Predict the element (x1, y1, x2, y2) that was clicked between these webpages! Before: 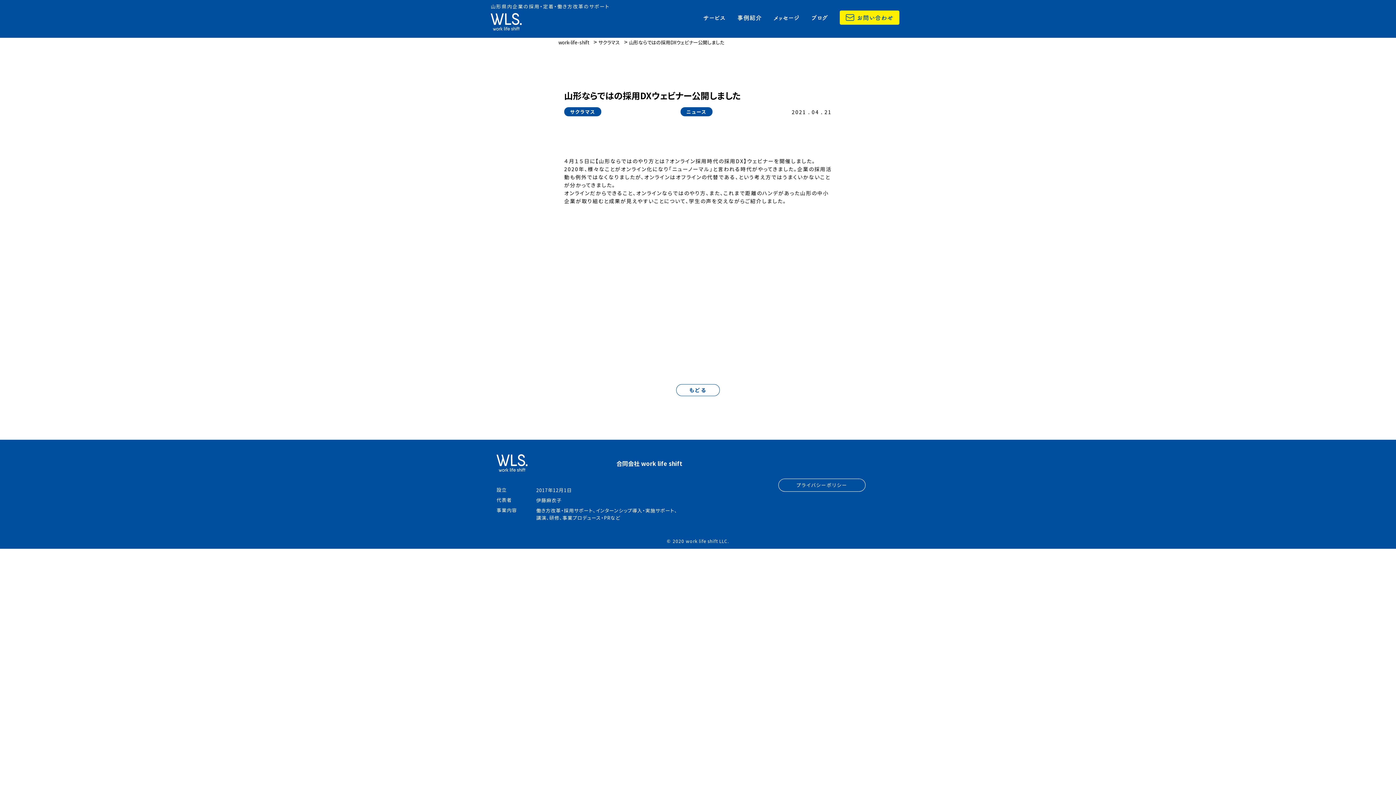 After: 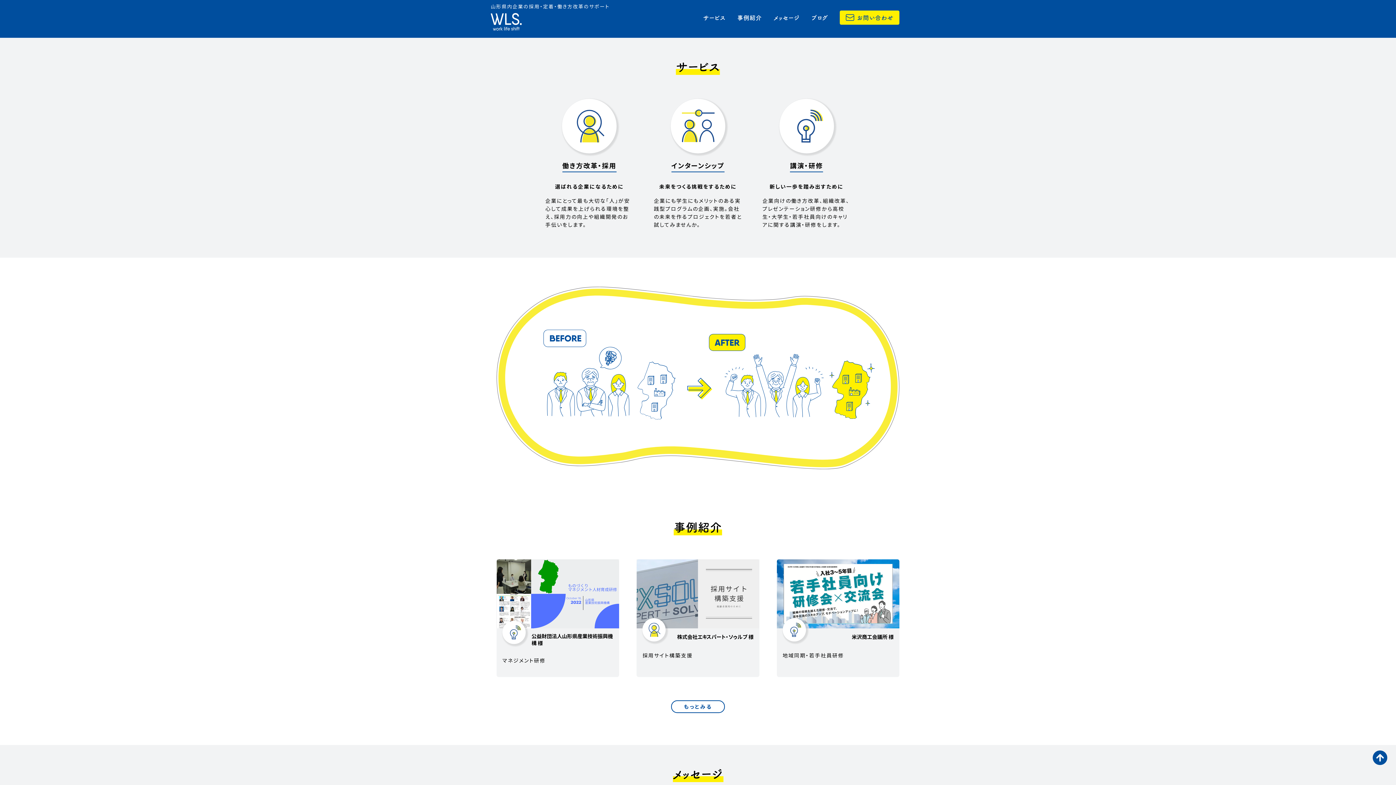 Action: label: サービス bbox: (703, 10, 725, 24)